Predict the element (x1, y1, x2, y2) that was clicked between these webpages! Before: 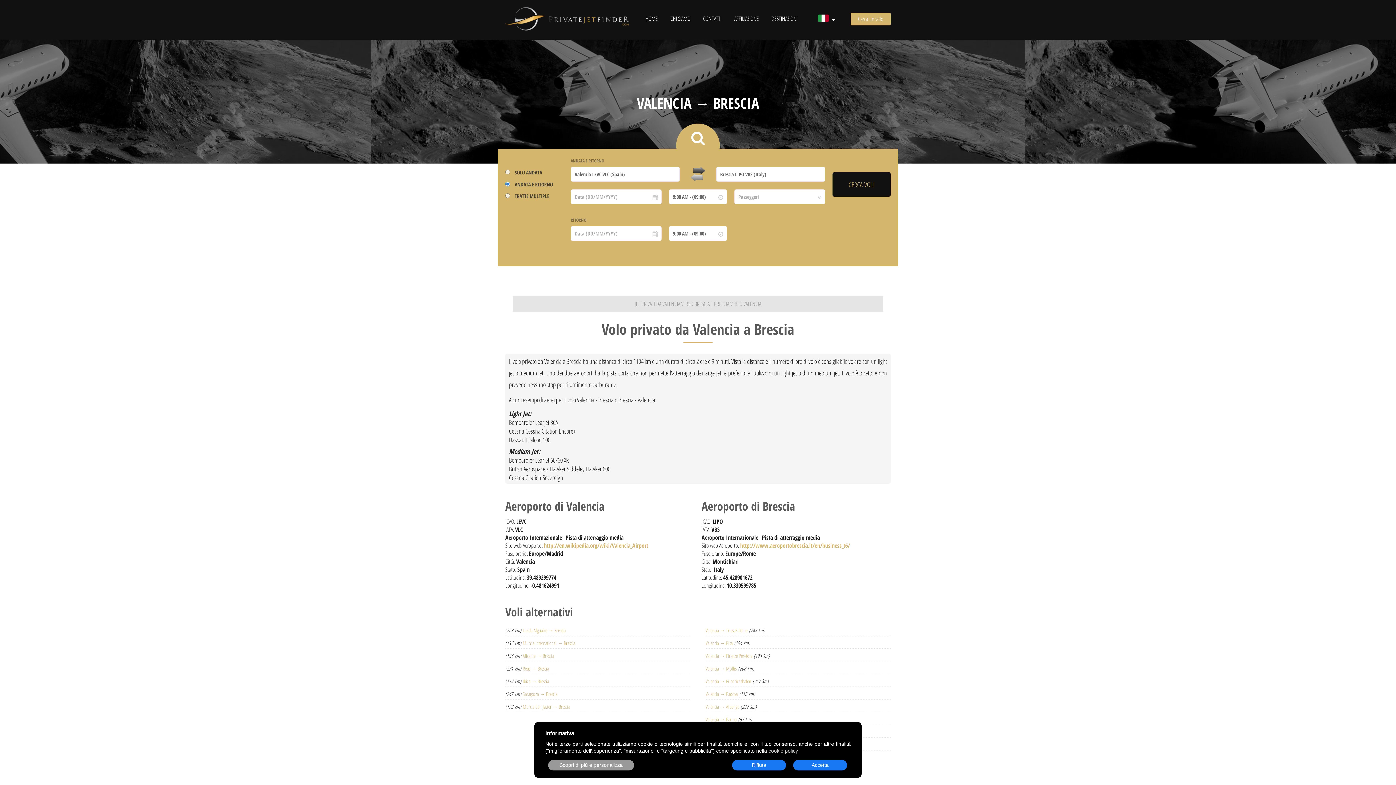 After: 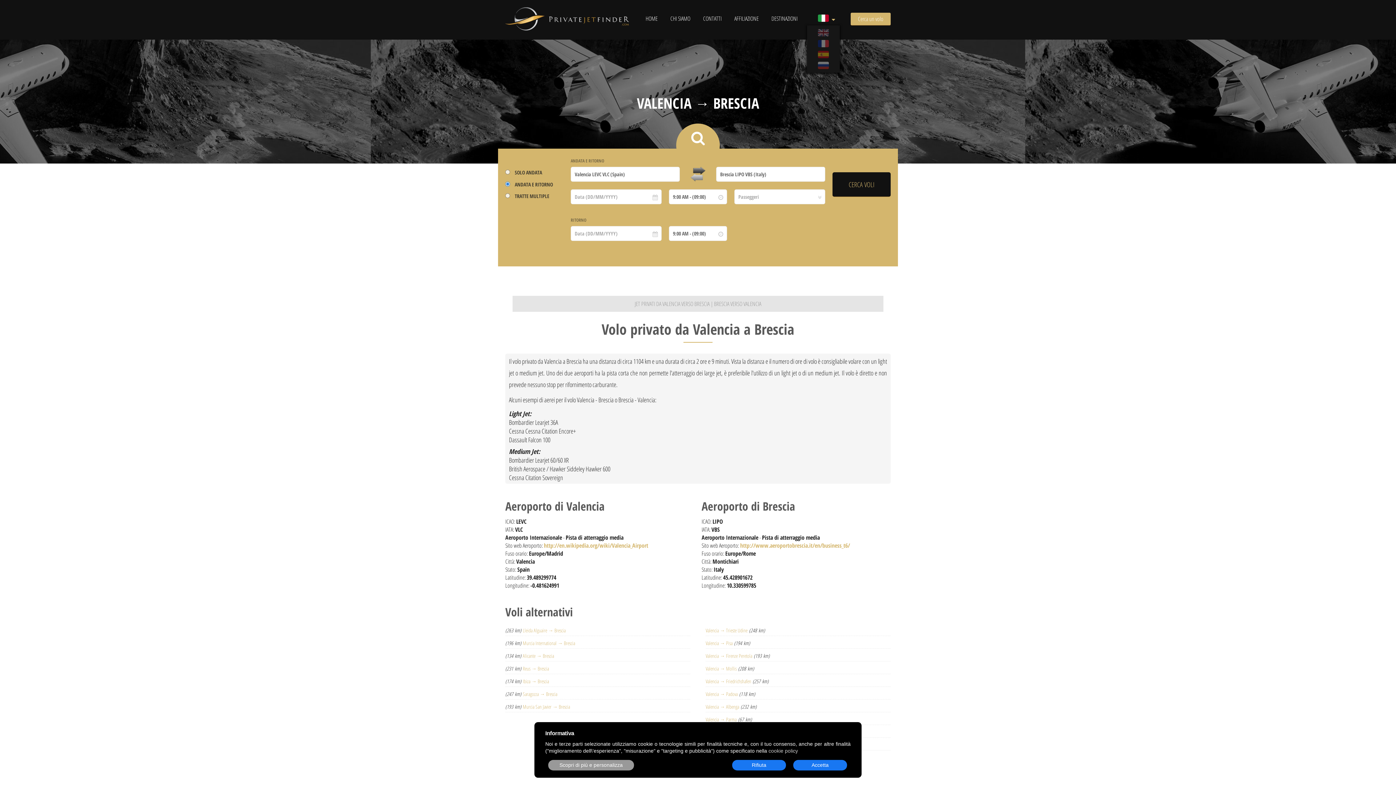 Action: label:    bbox: (818, 14, 829, 21)